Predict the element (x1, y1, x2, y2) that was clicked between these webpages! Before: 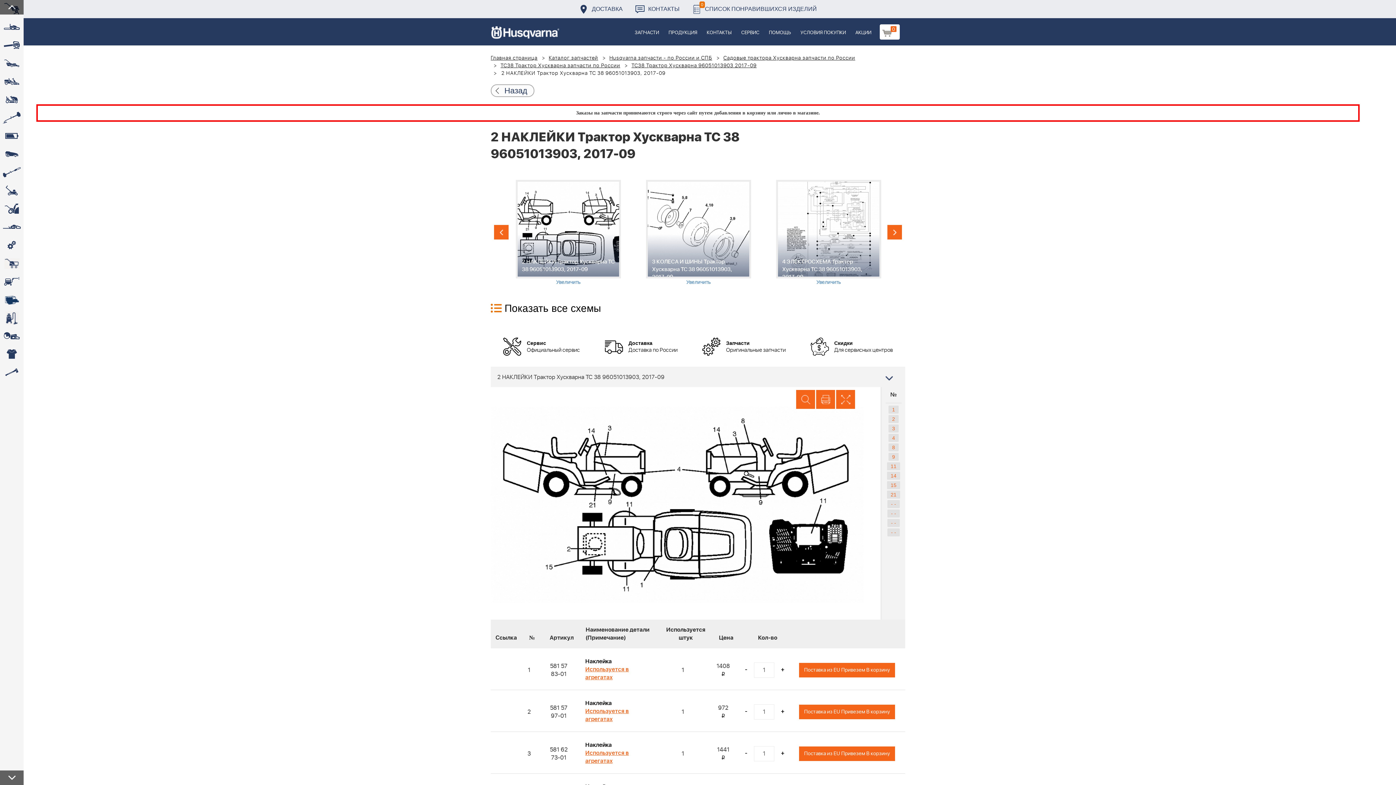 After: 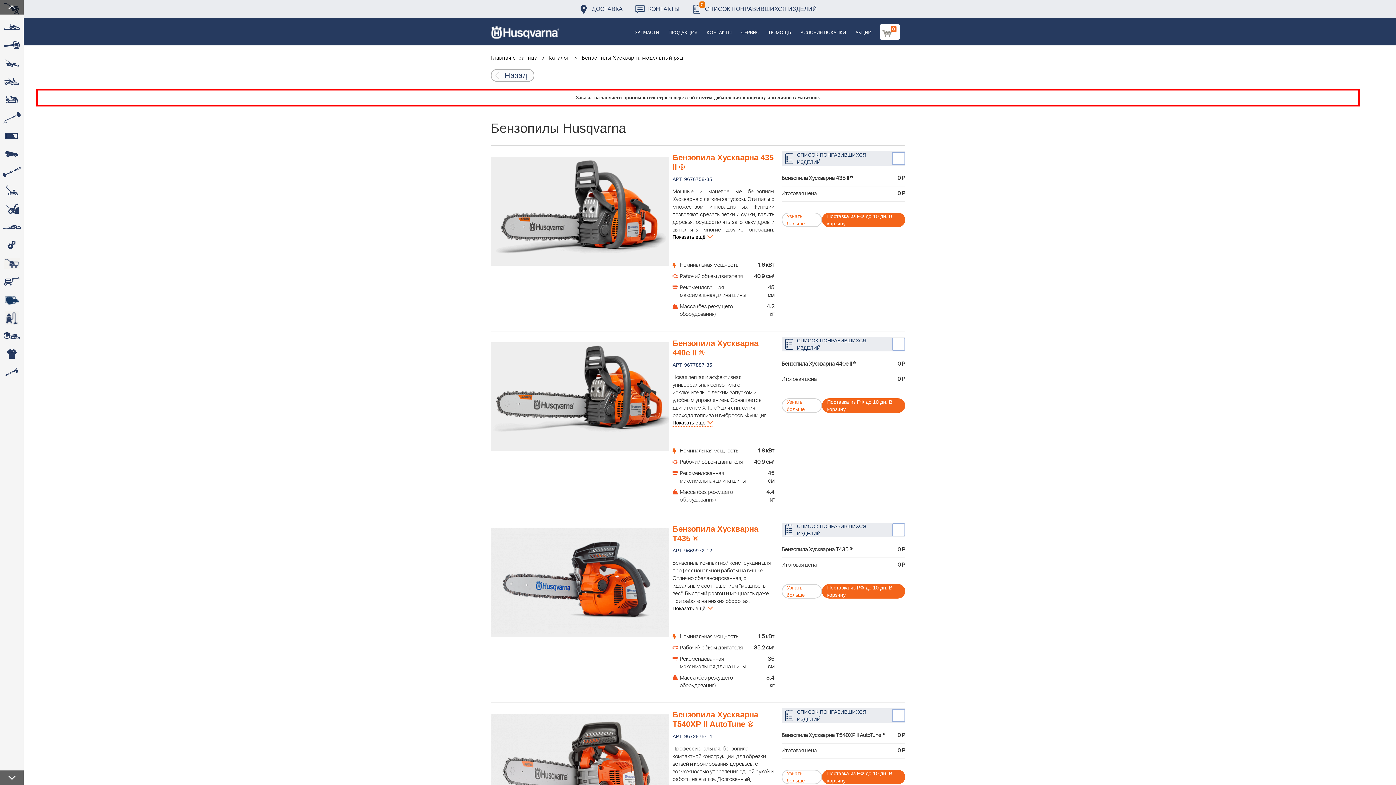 Action: bbox: (0, 18, 23, 36) label: 